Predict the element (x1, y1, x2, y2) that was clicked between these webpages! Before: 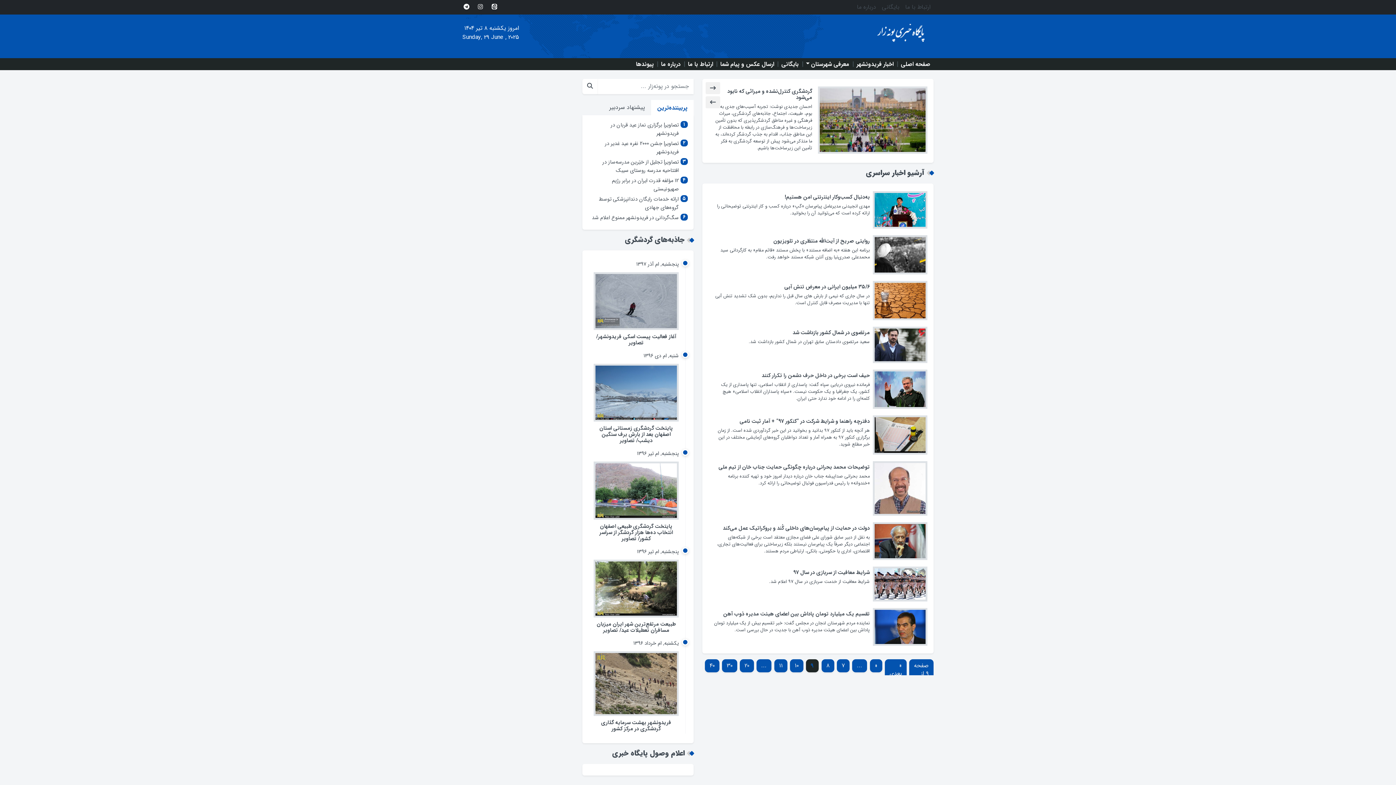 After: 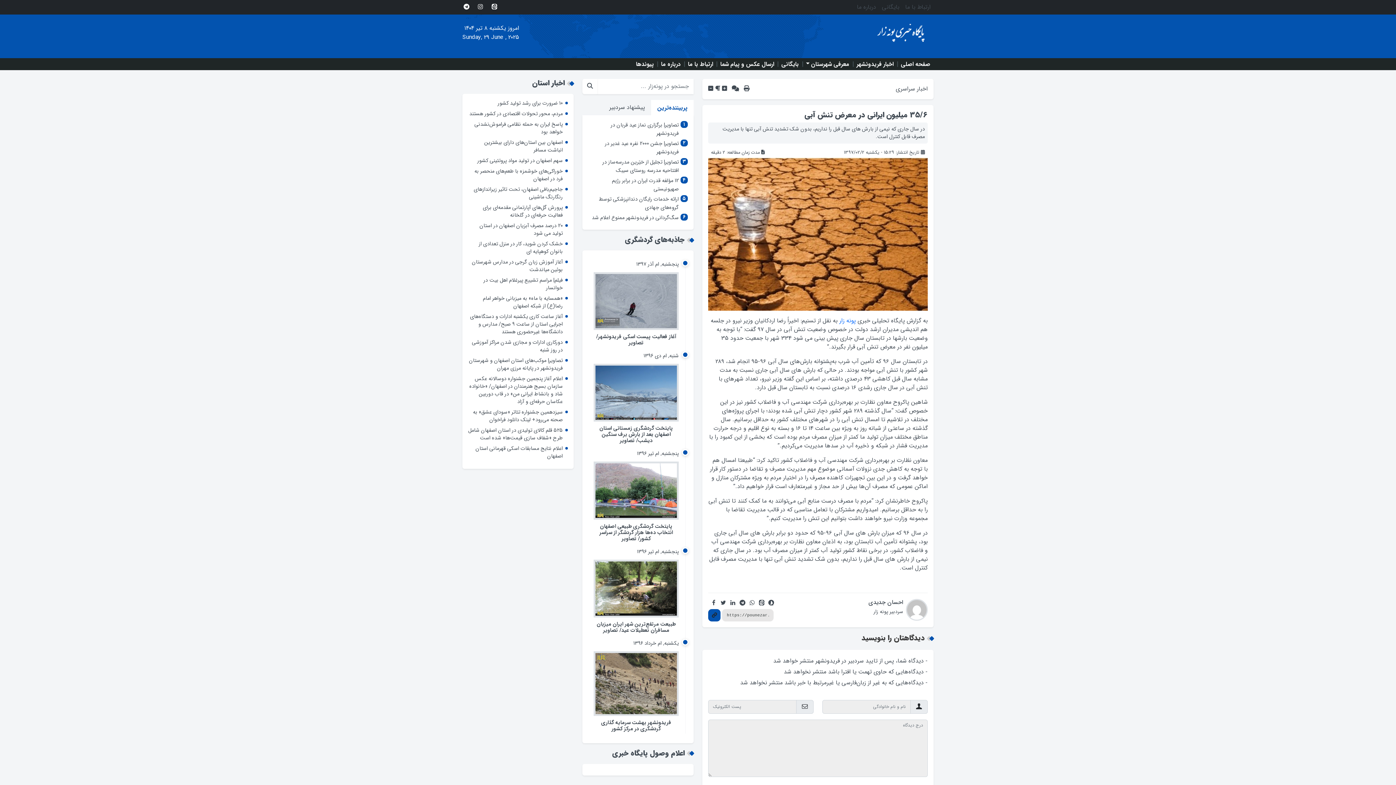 Action: label: ۳۵/۶ میلیون ایرانی در معرض تنش آبی bbox: (784, 282, 870, 291)